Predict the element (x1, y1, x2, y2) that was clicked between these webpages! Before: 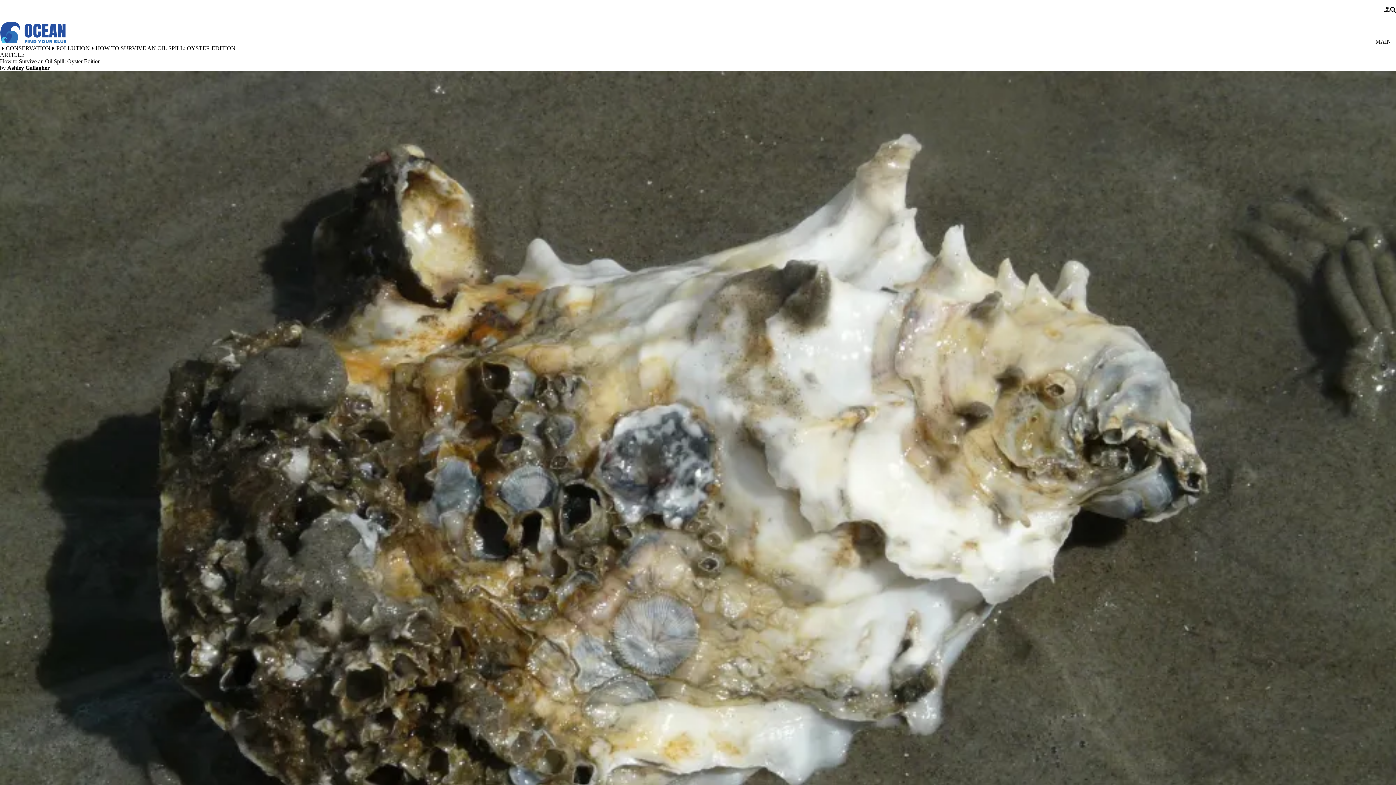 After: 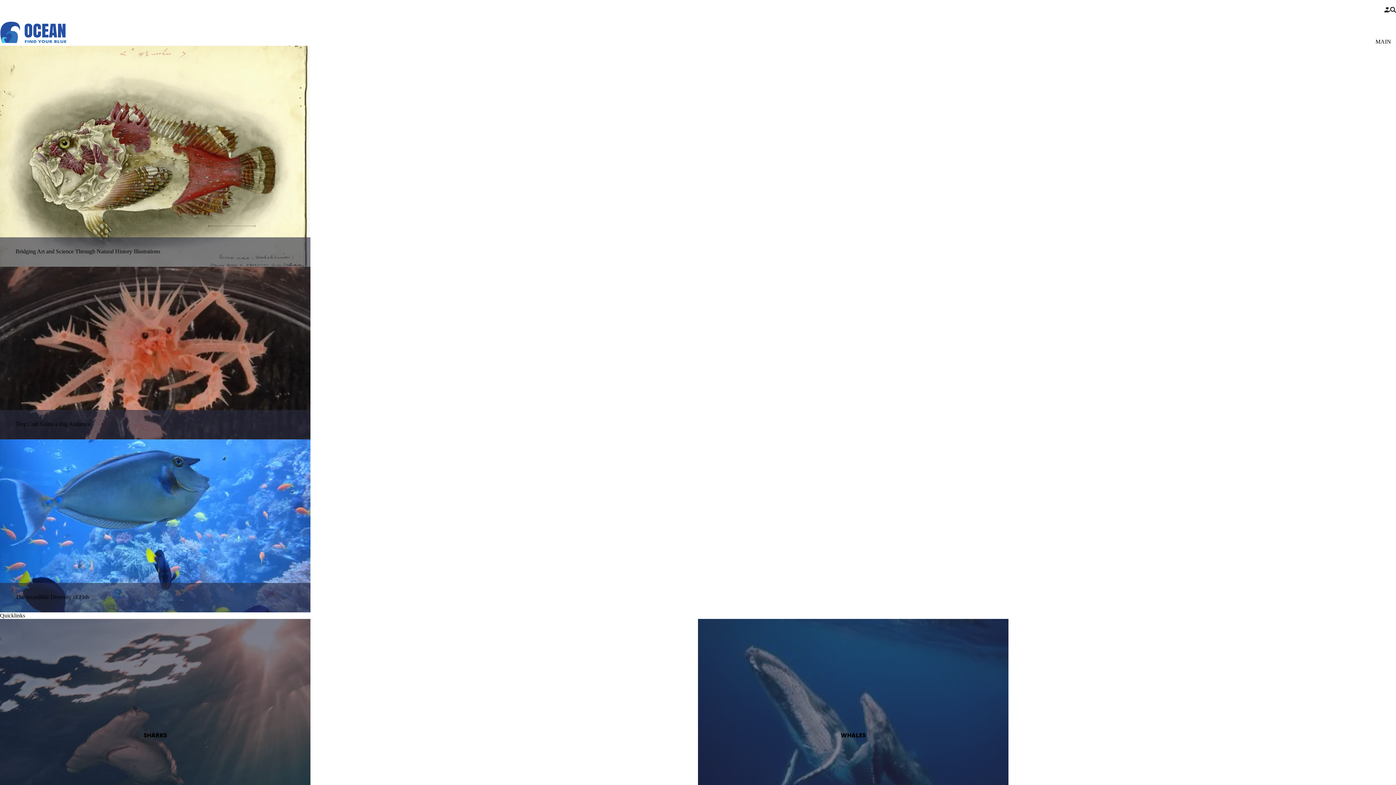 Action: bbox: (0, 21, 66, 43)